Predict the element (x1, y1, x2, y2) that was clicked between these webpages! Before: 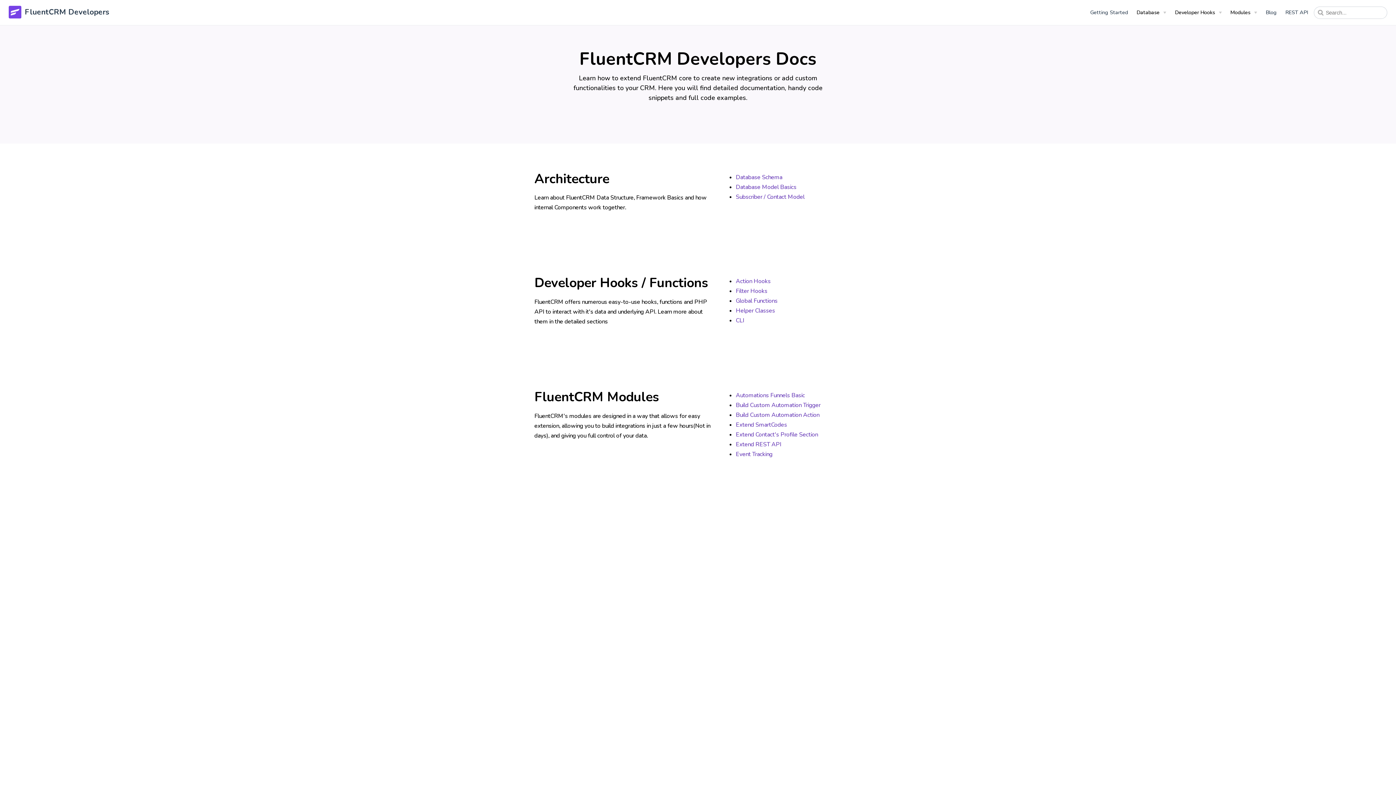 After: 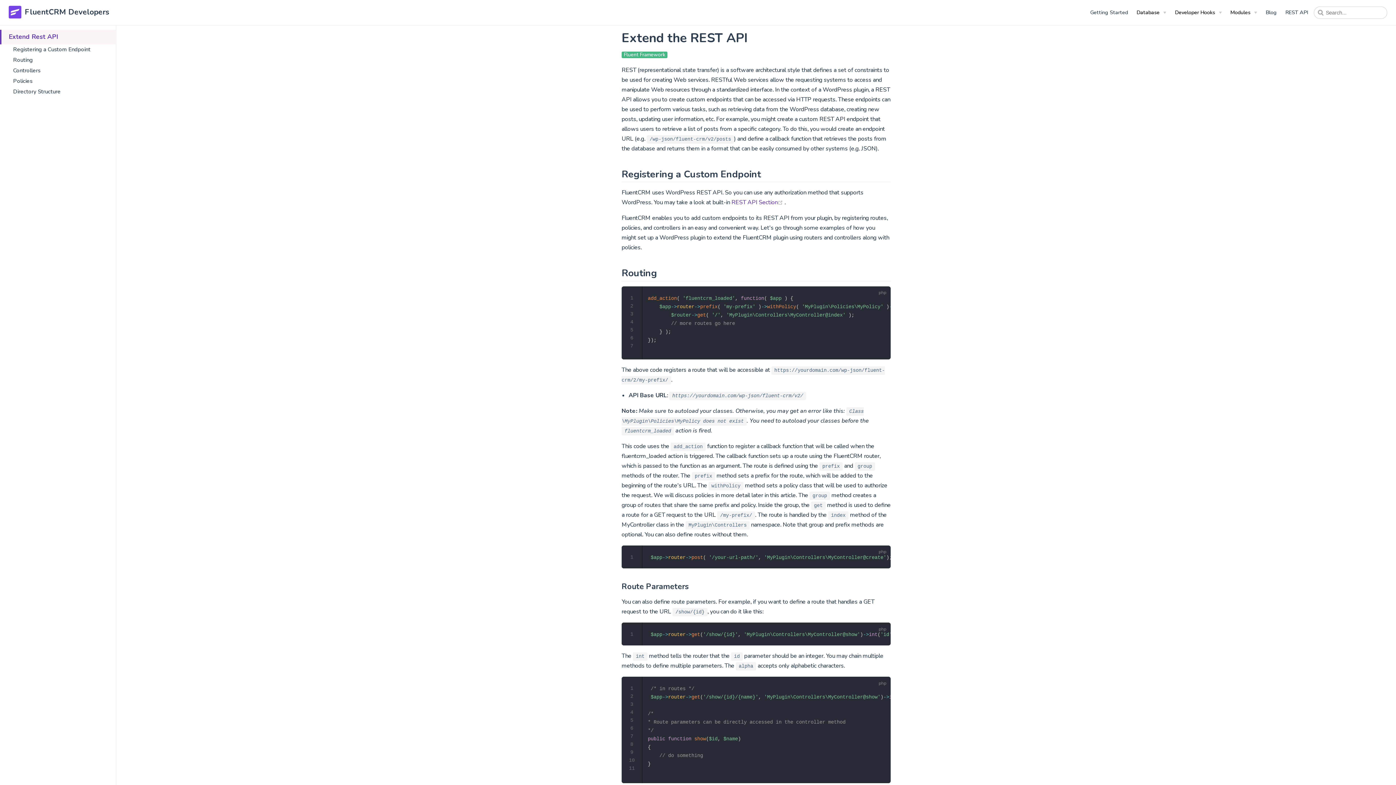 Action: label: Extend REST API bbox: (736, 440, 781, 448)